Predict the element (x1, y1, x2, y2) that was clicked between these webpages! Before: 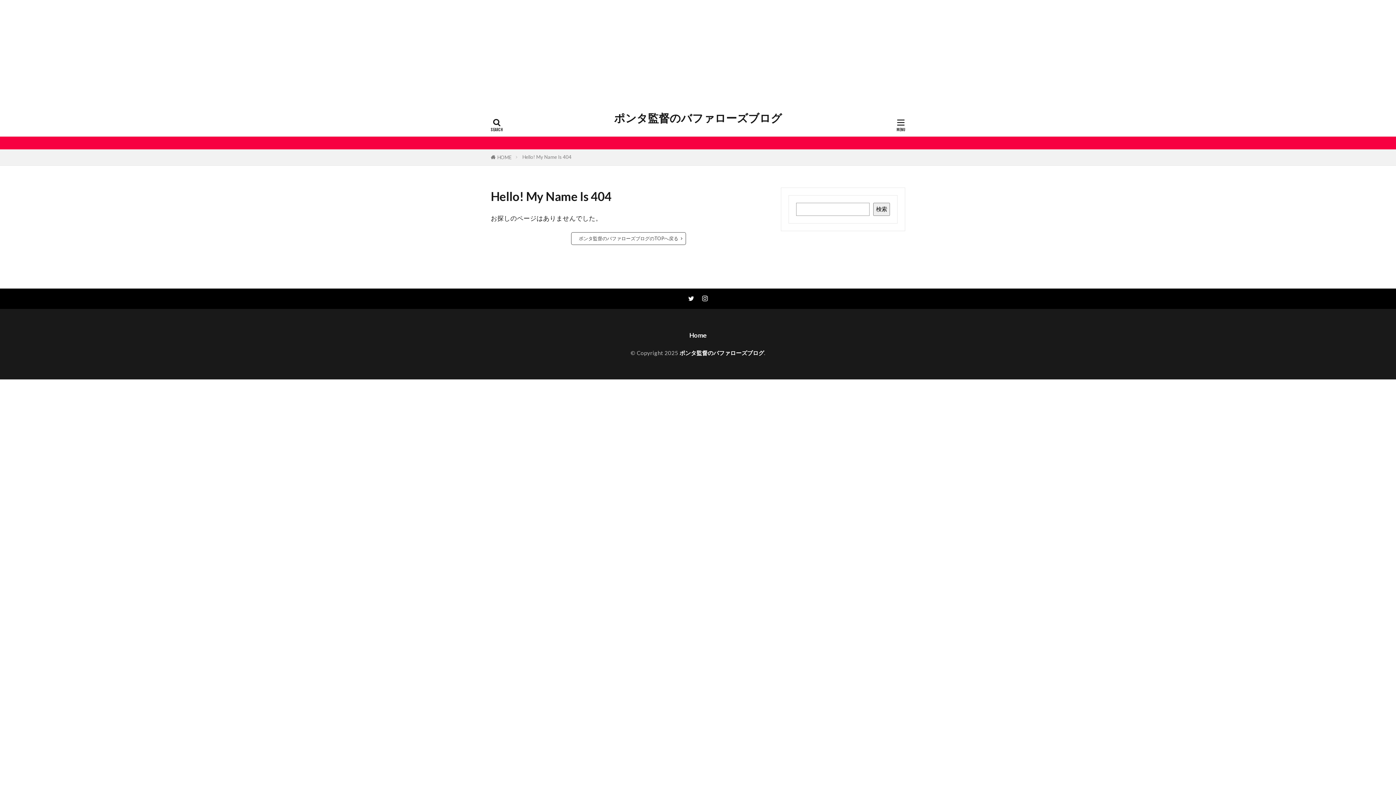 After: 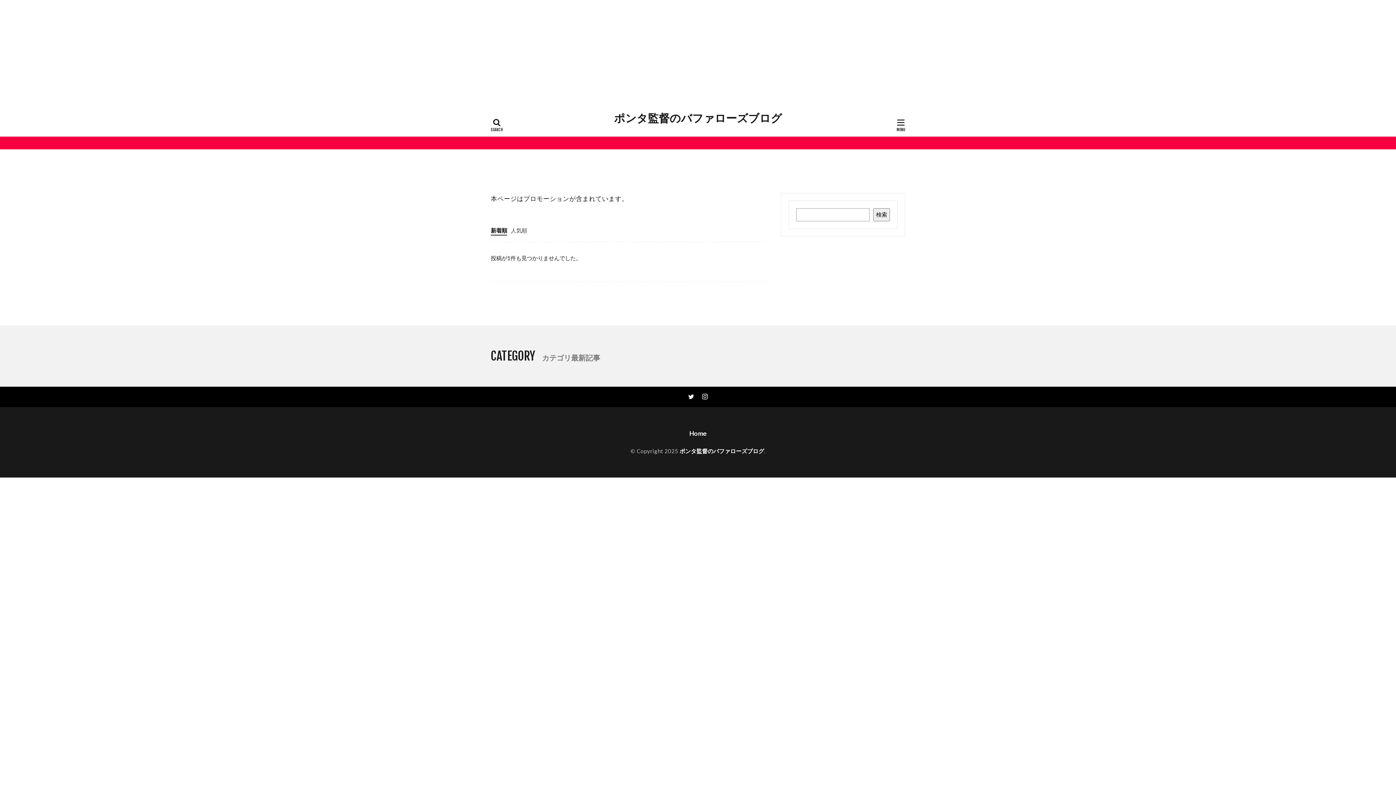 Action: label: ポンタ監督のバファローズブログ bbox: (679, 349, 764, 356)